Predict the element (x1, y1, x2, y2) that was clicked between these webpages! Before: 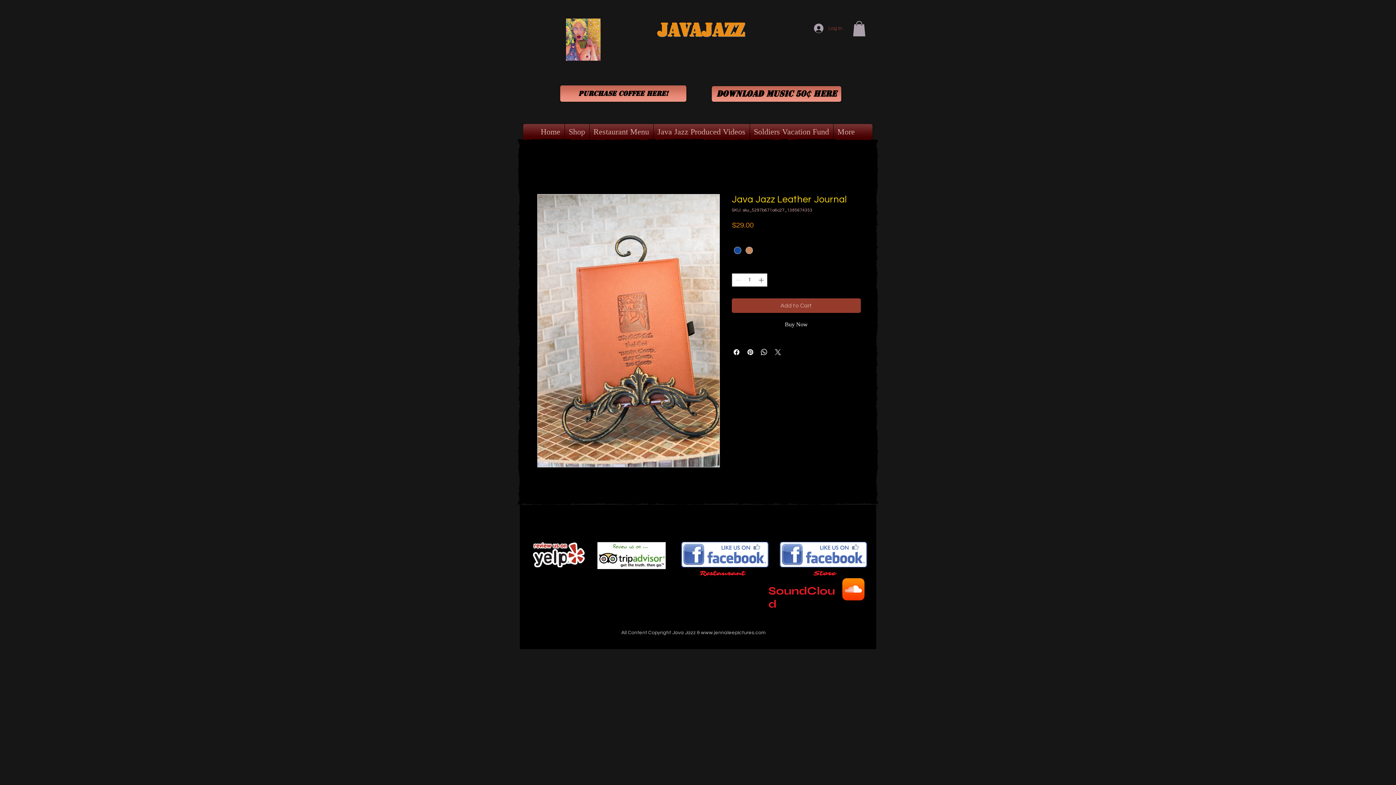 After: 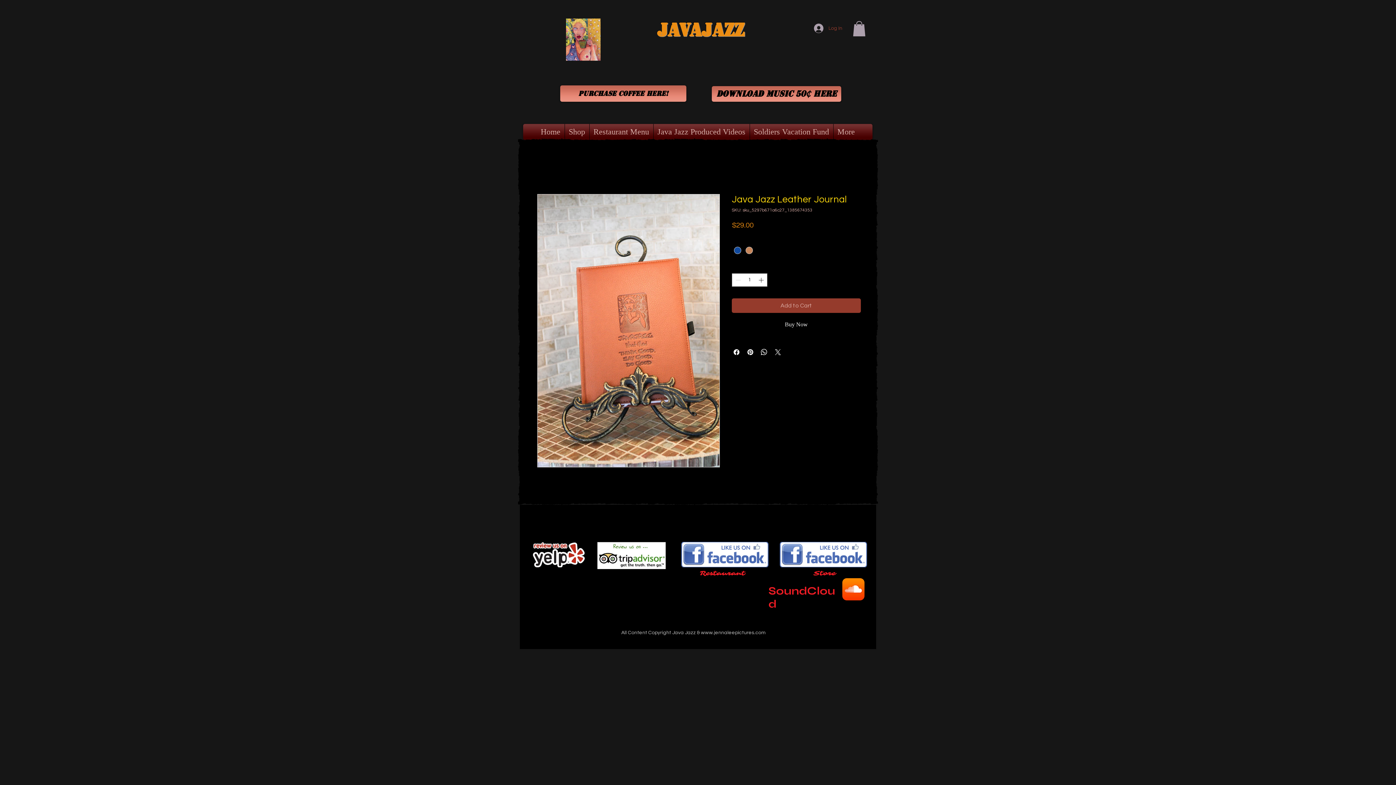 Action: bbox: (597, 542, 666, 569)